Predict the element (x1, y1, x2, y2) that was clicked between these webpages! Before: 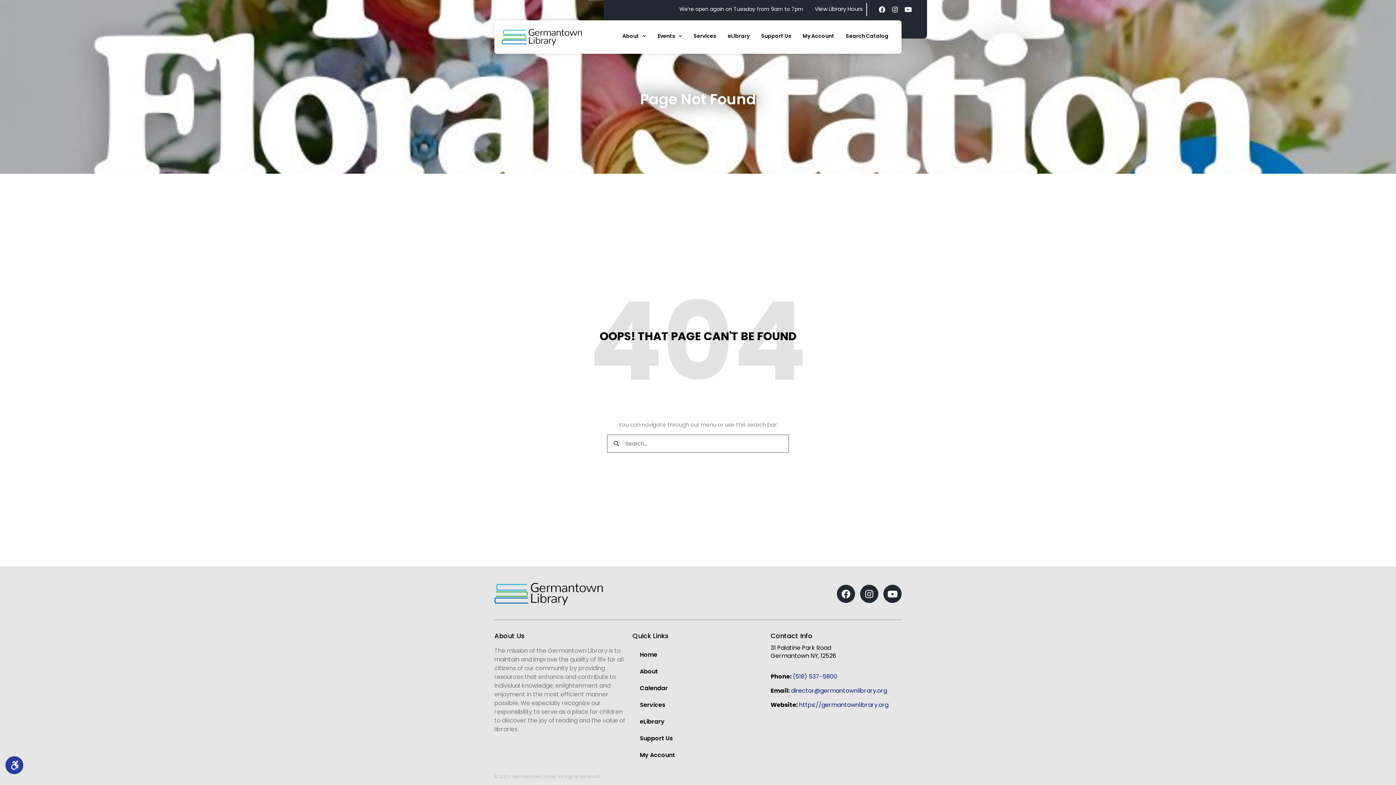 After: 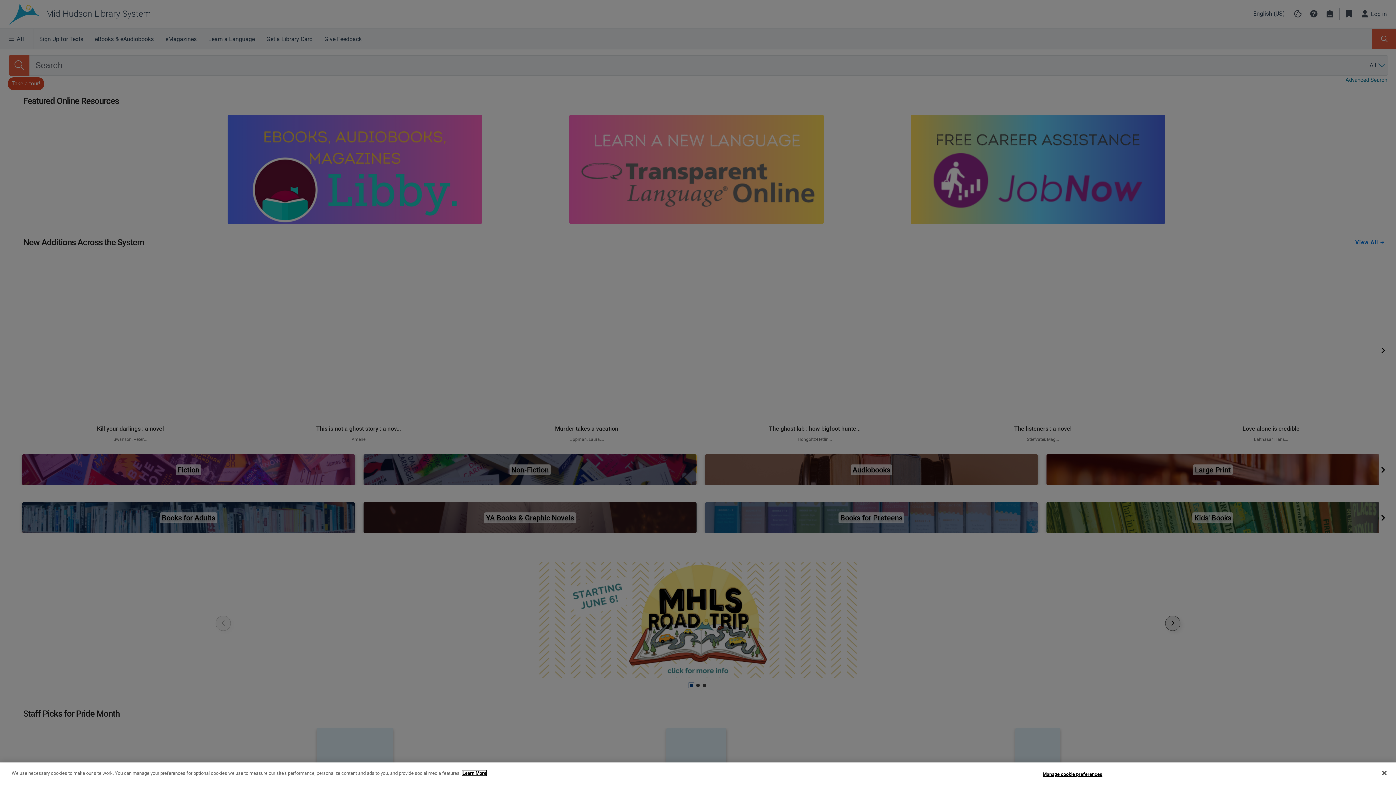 Action: label: Search Catalog bbox: (840, 27, 894, 44)